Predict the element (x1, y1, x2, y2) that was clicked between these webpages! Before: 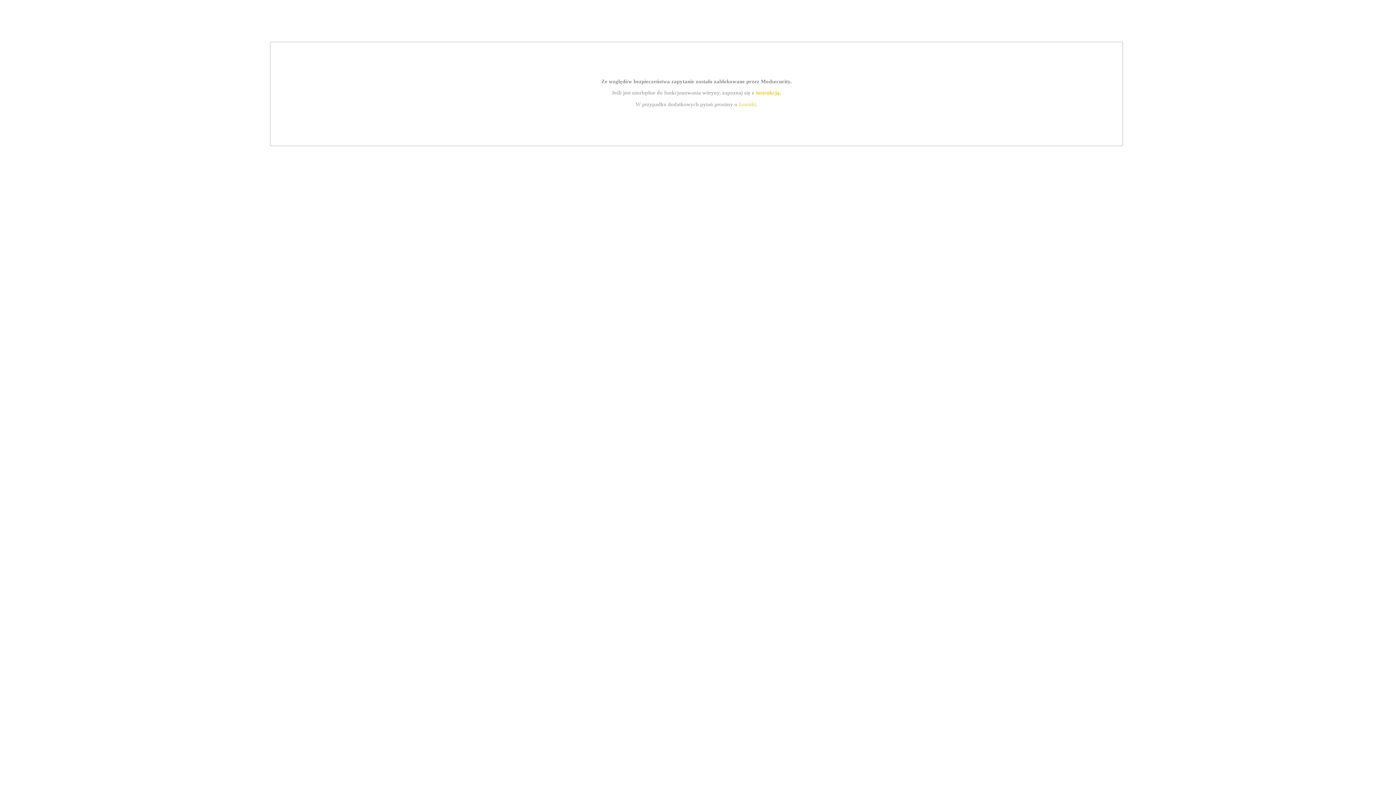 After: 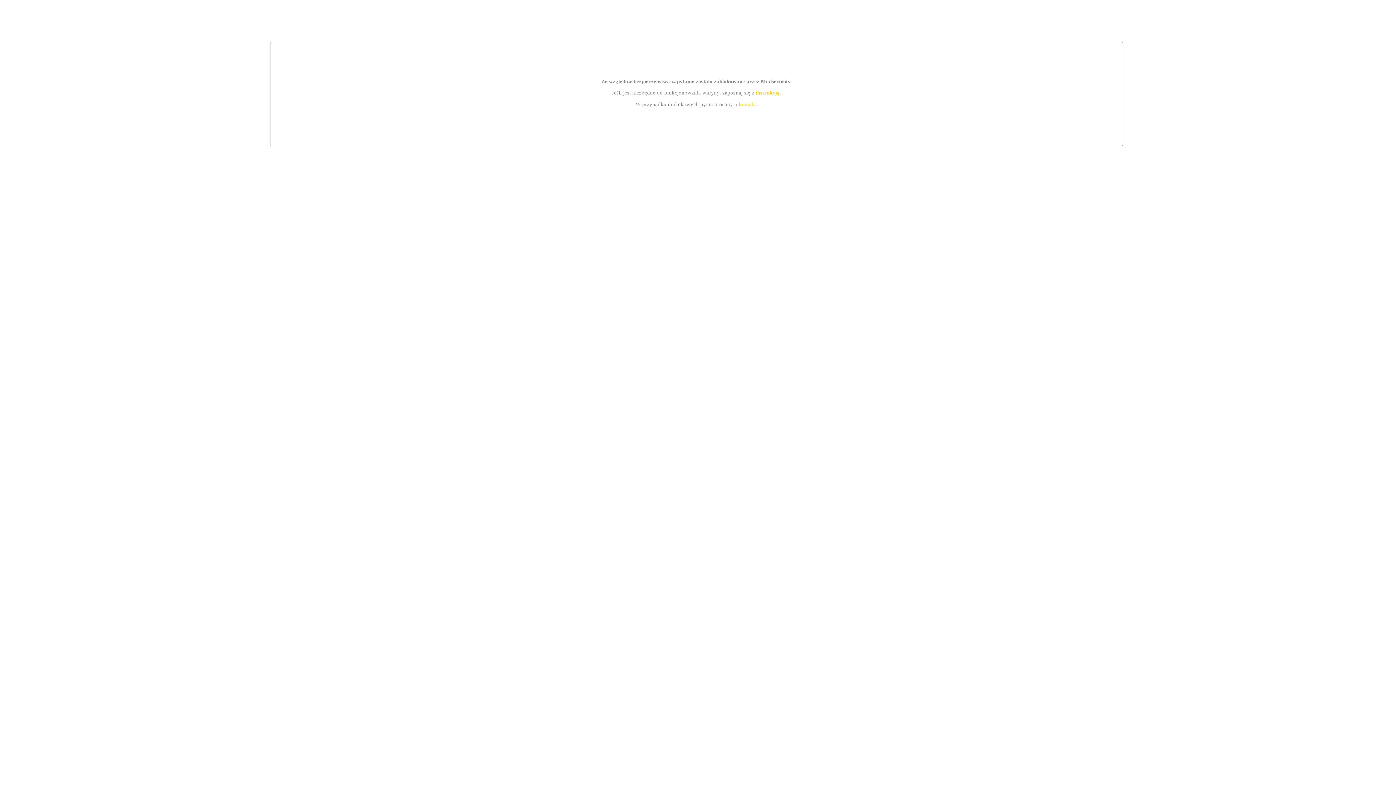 Action: label: kontakt bbox: (739, 101, 756, 107)